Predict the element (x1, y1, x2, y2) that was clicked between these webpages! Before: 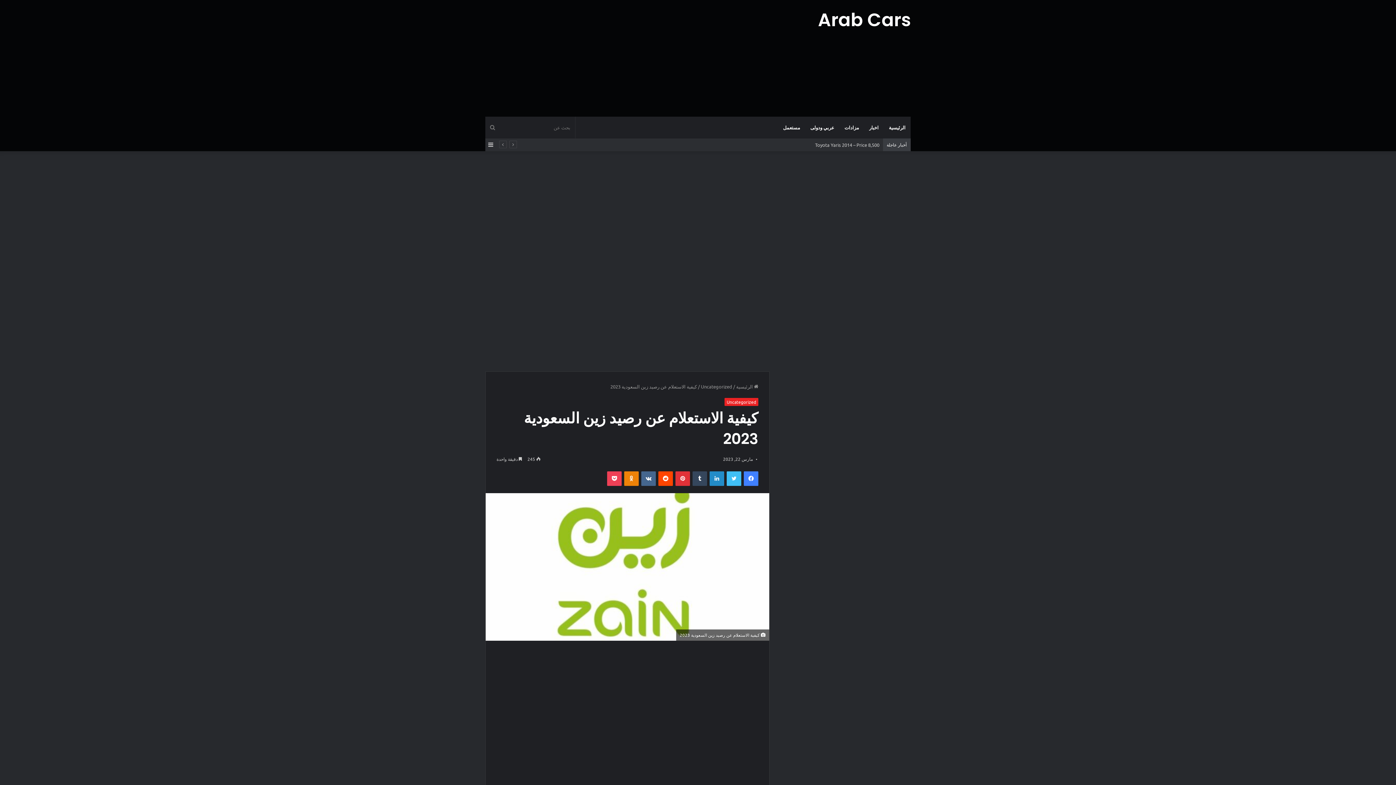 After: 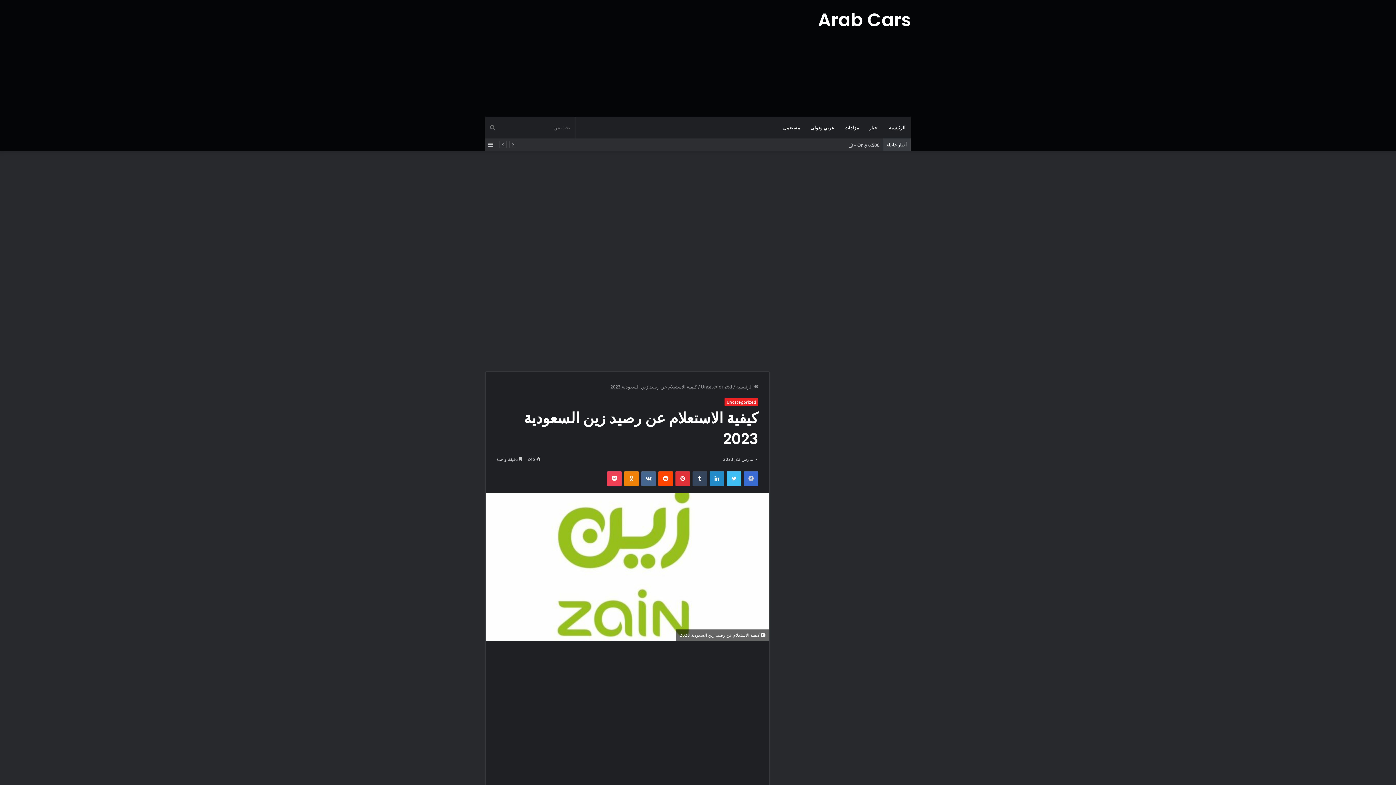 Action: bbox: (744, 471, 758, 486) label: فيسبوك